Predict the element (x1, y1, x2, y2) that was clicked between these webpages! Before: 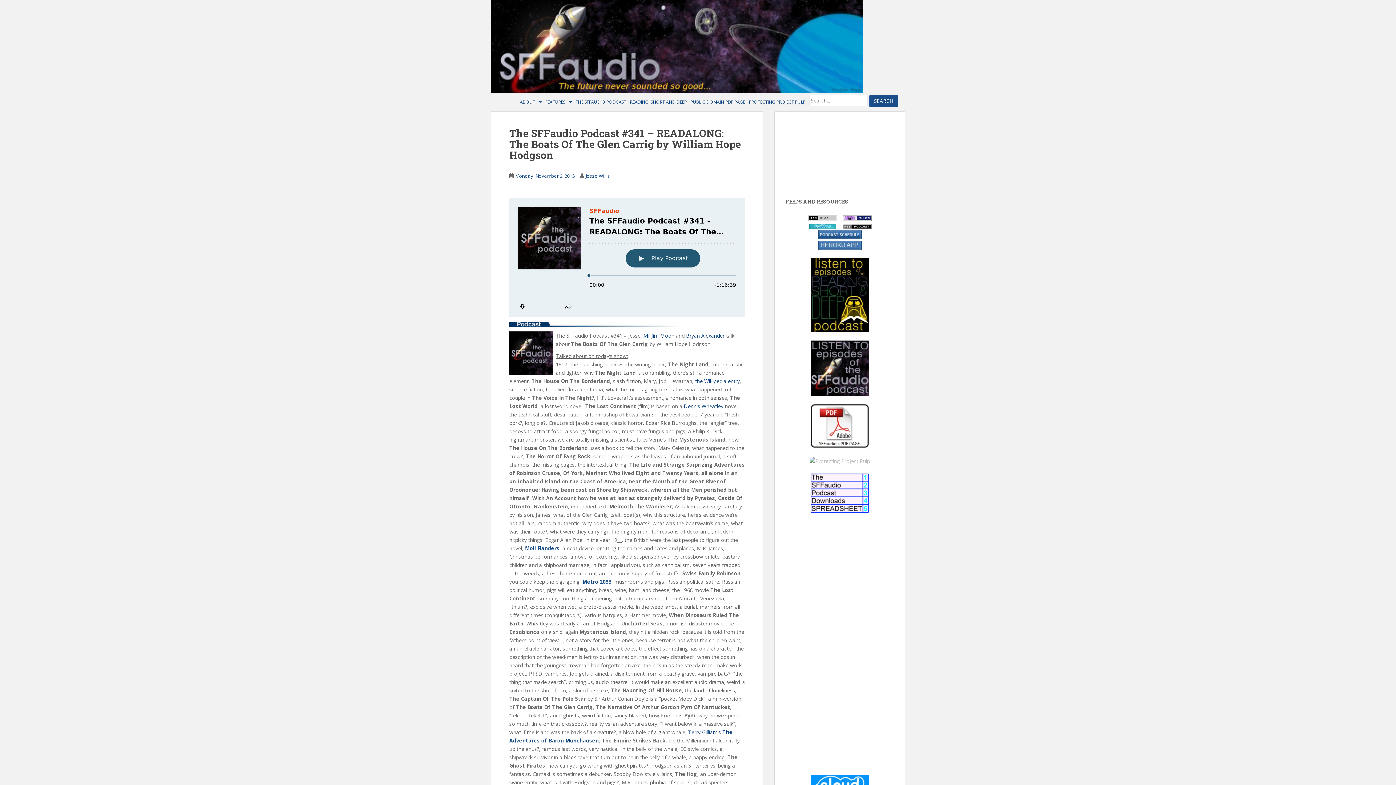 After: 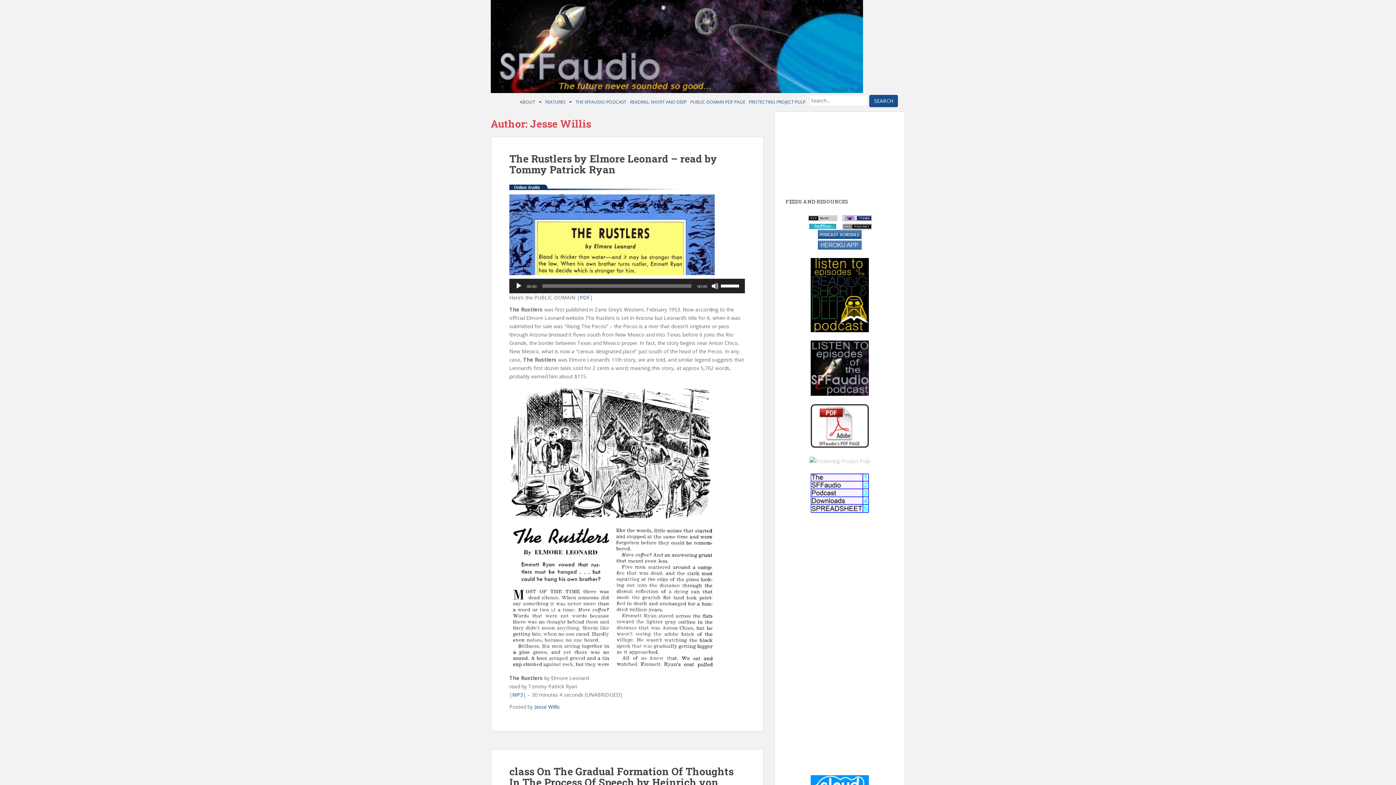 Action: bbox: (585, 172, 610, 180) label: Jesse Willis